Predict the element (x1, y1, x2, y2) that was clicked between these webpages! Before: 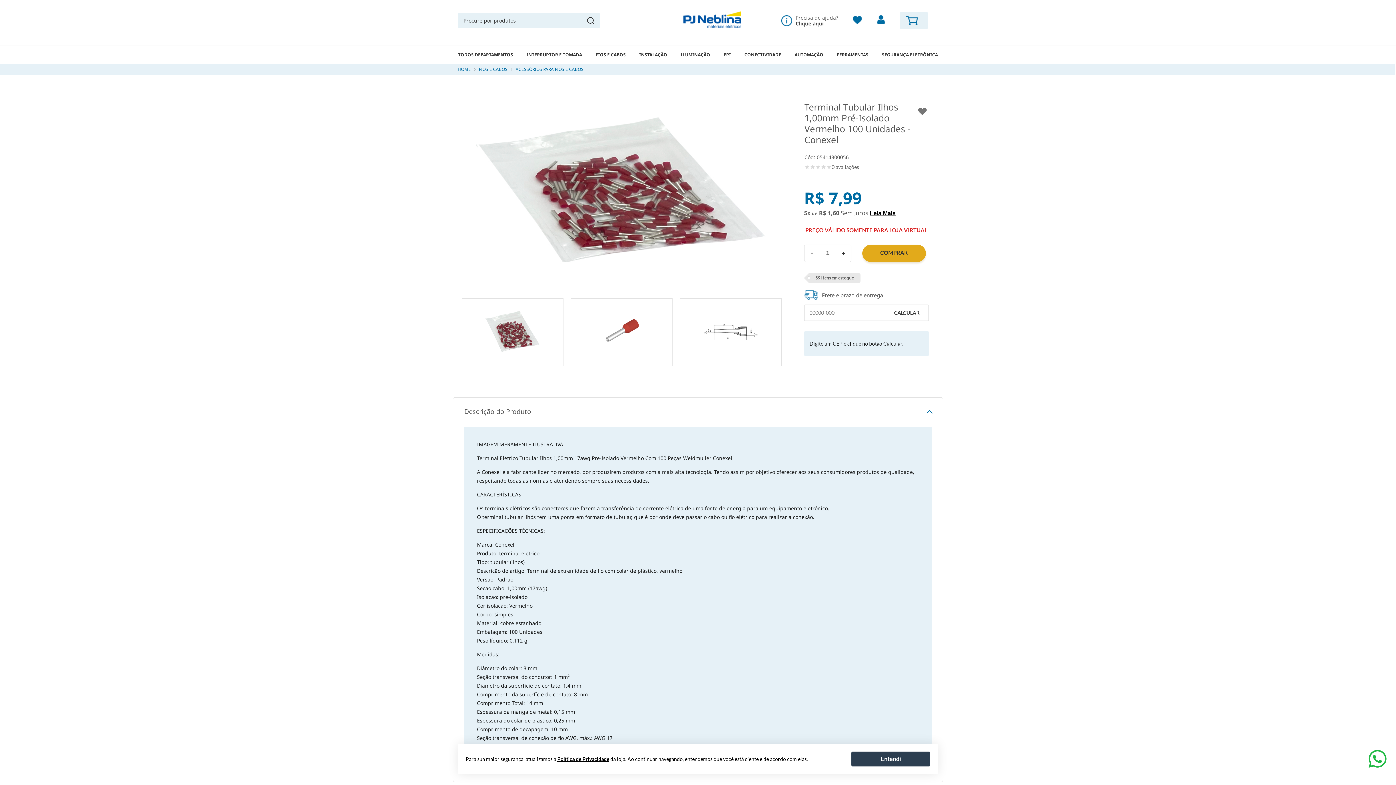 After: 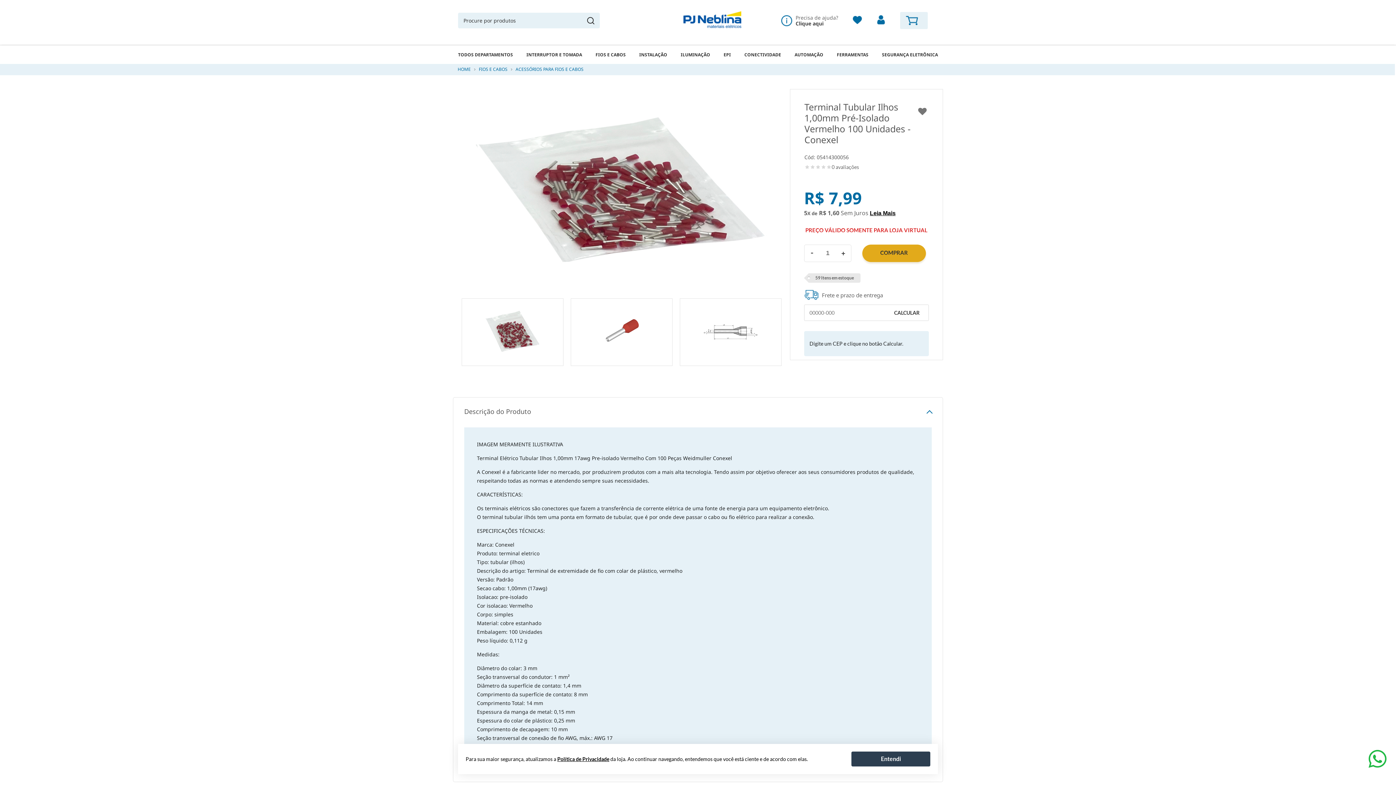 Action: bbox: (462, 304, 563, 358)